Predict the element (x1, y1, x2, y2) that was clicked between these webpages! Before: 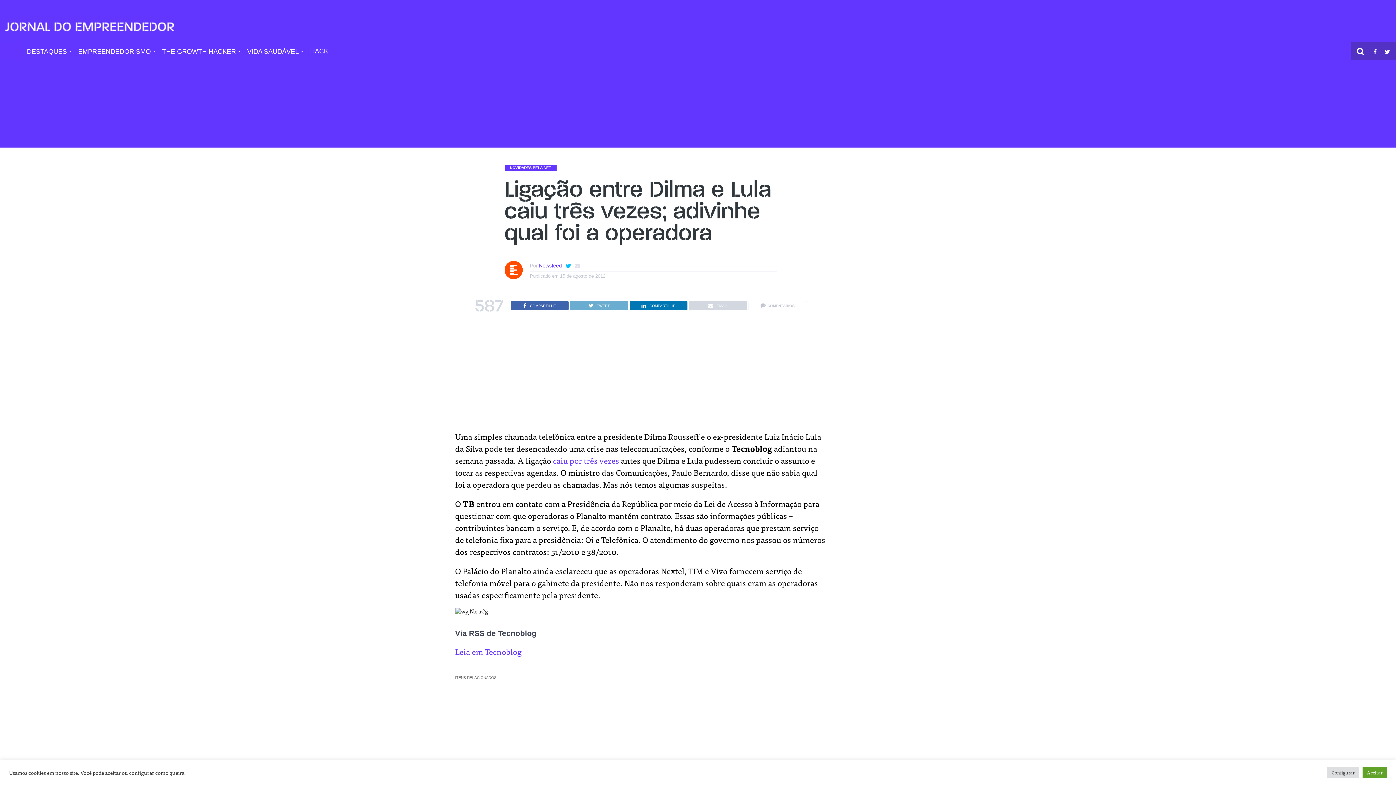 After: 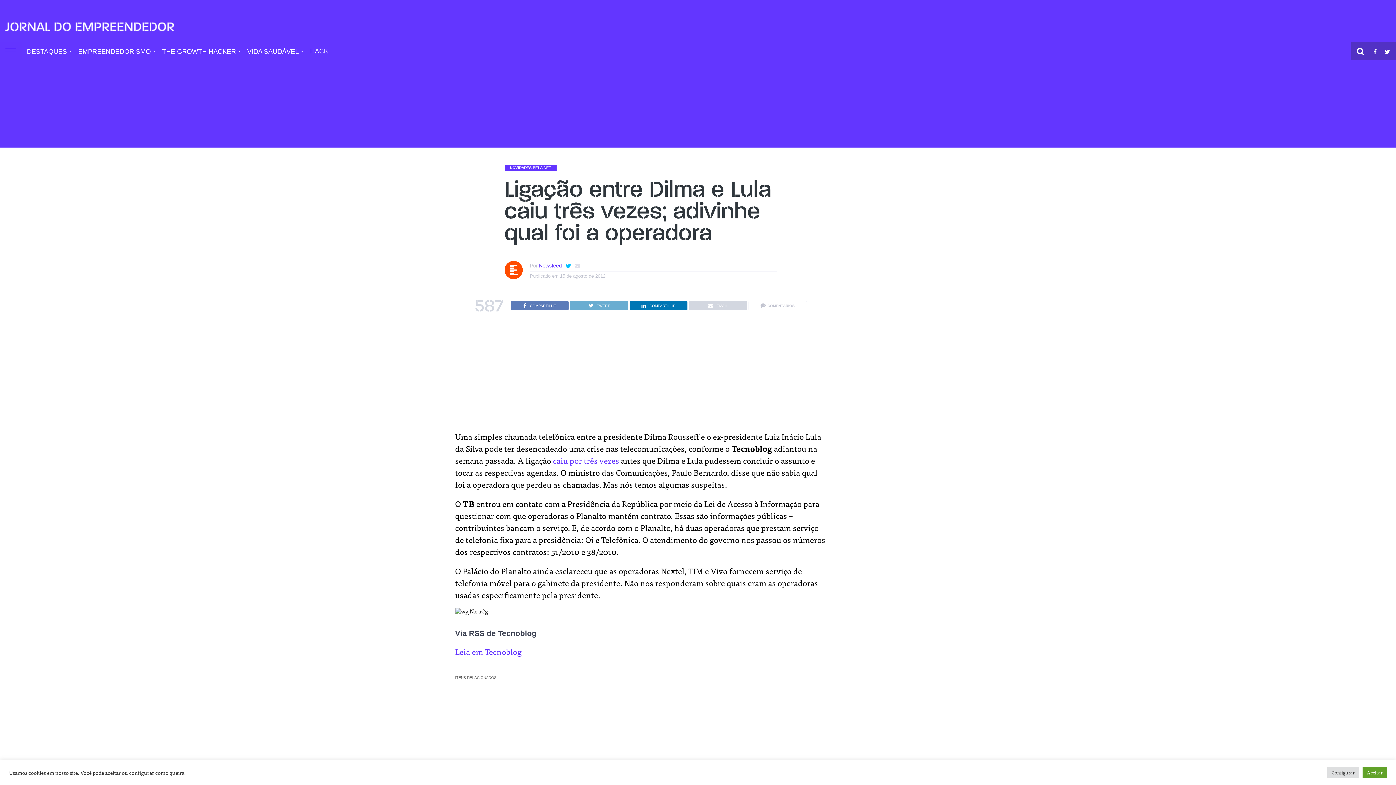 Action: label: COMPARTILHE  bbox: (510, 299, 569, 308)